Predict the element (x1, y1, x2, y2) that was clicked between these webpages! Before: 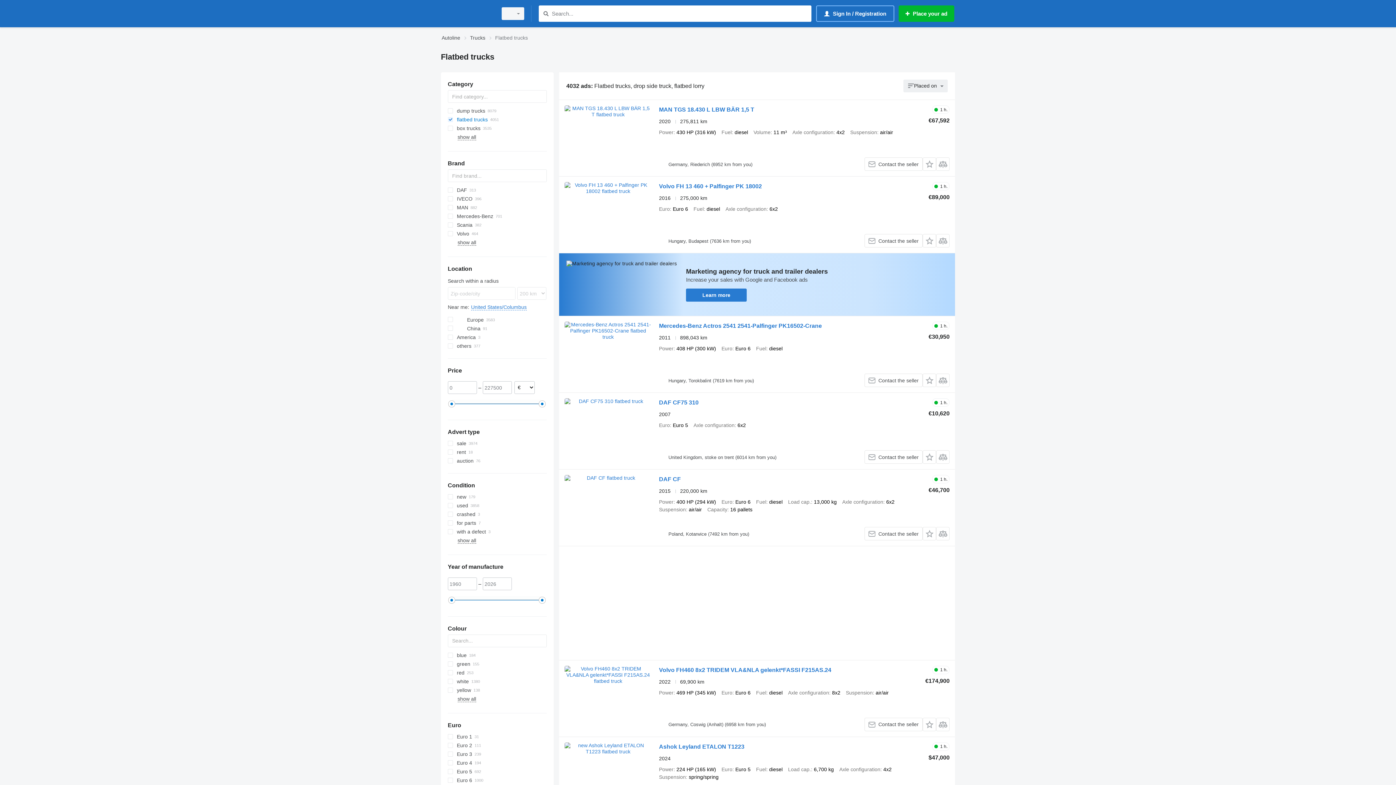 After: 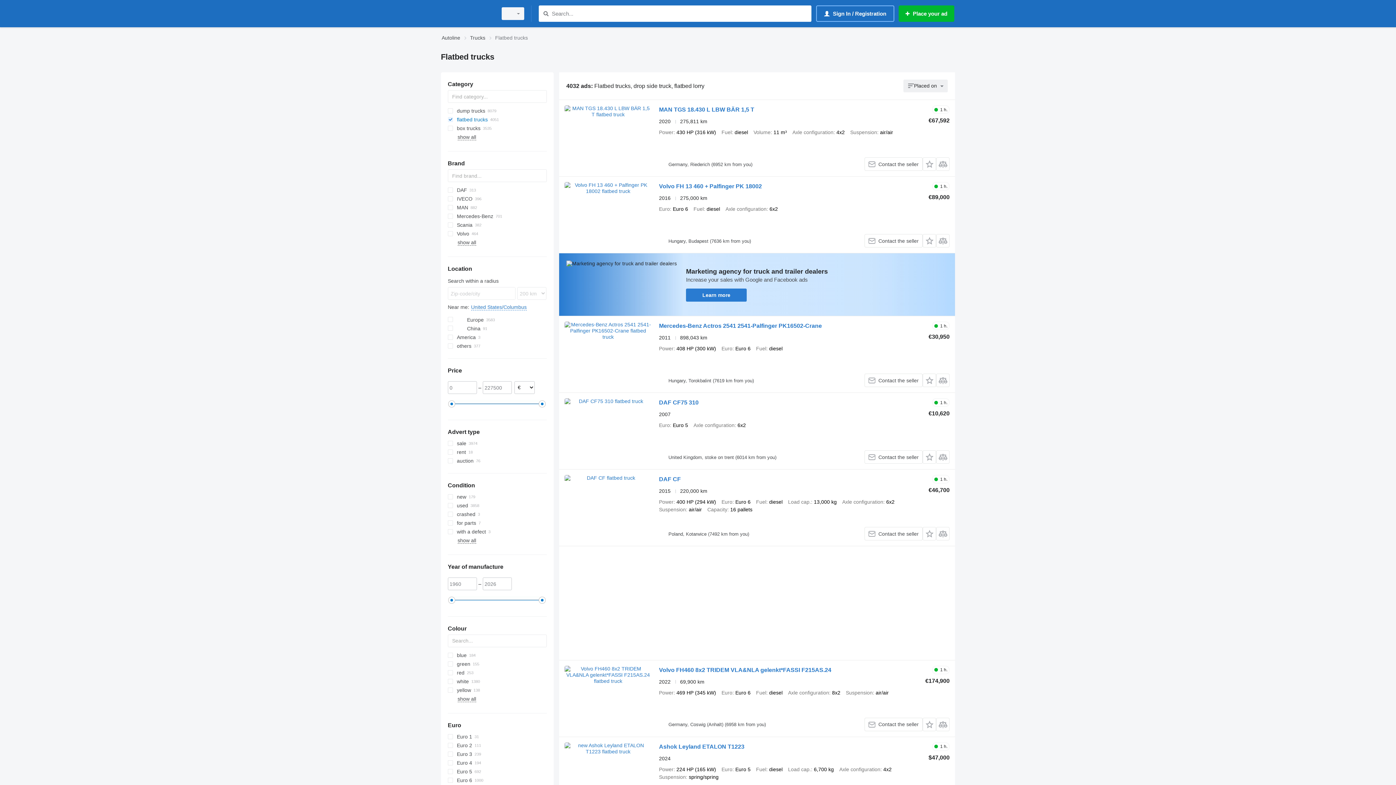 Action: bbox: (686, 288, 746, 301) label: Learn more